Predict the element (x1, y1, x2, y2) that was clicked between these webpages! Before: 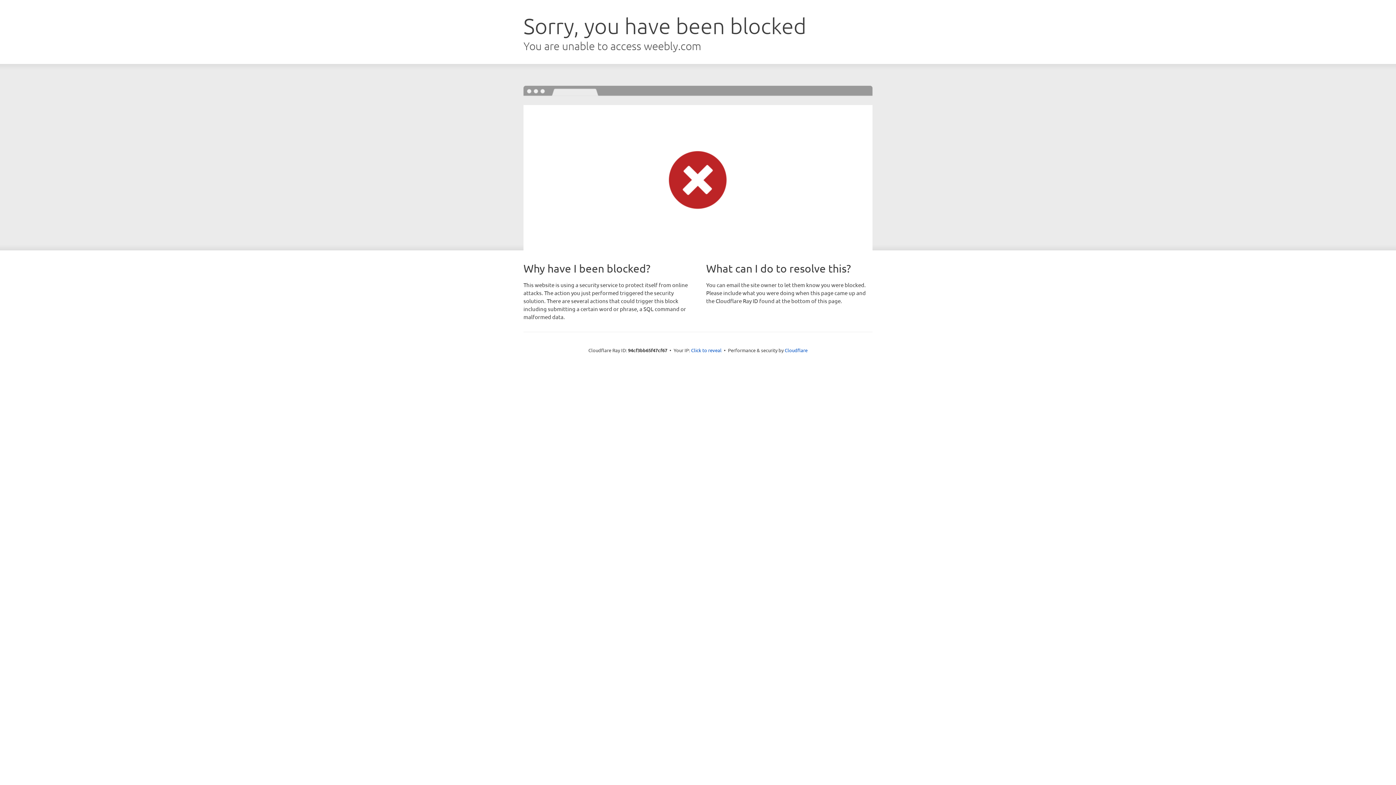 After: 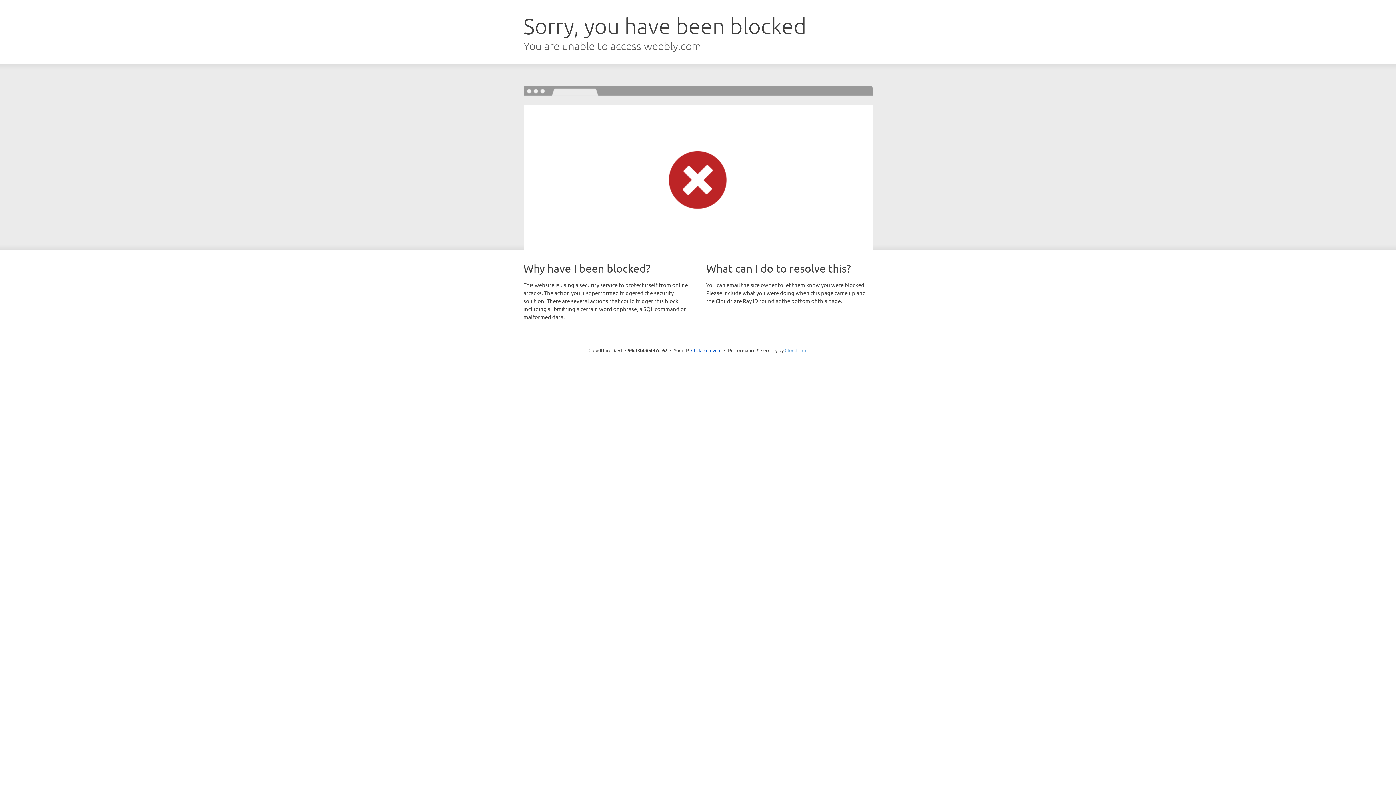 Action: label: Cloudflare bbox: (784, 347, 807, 353)